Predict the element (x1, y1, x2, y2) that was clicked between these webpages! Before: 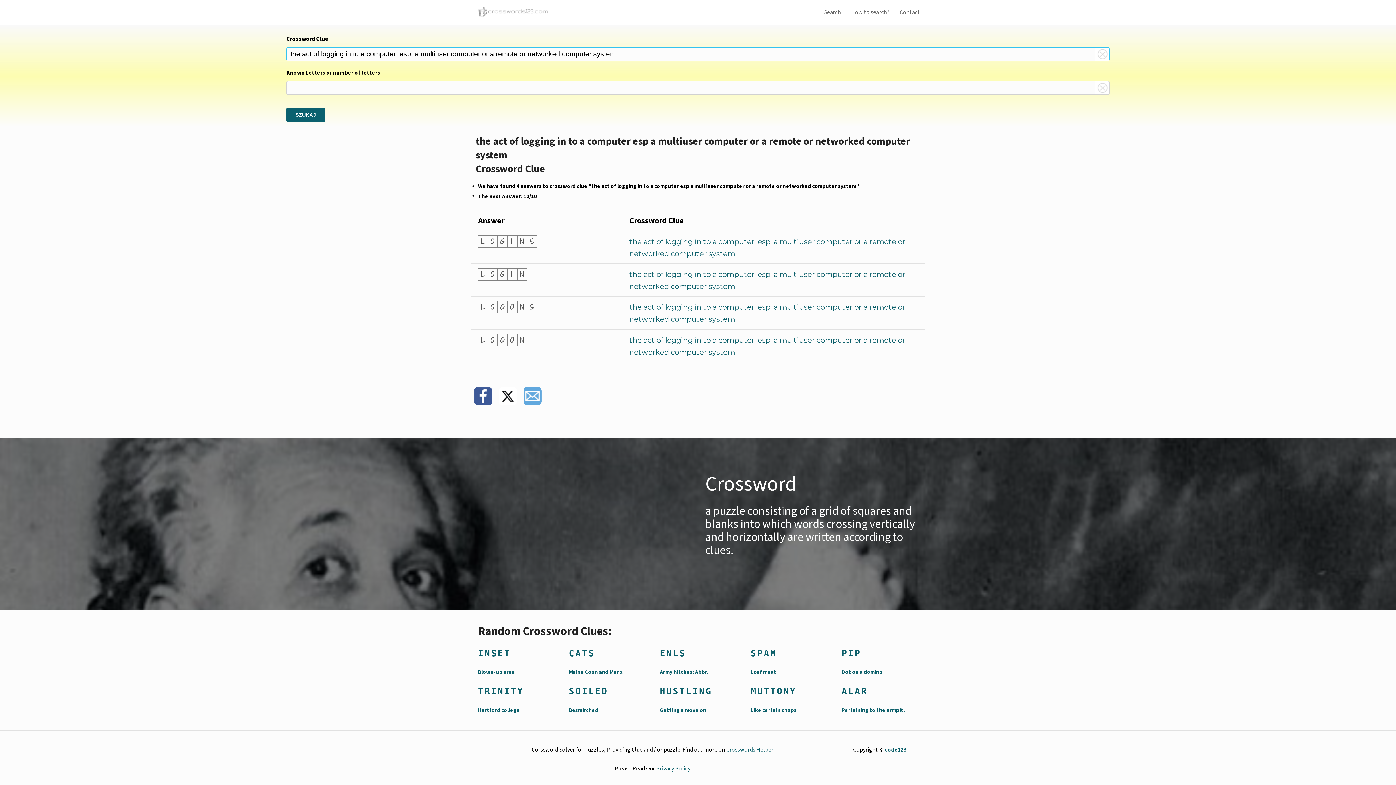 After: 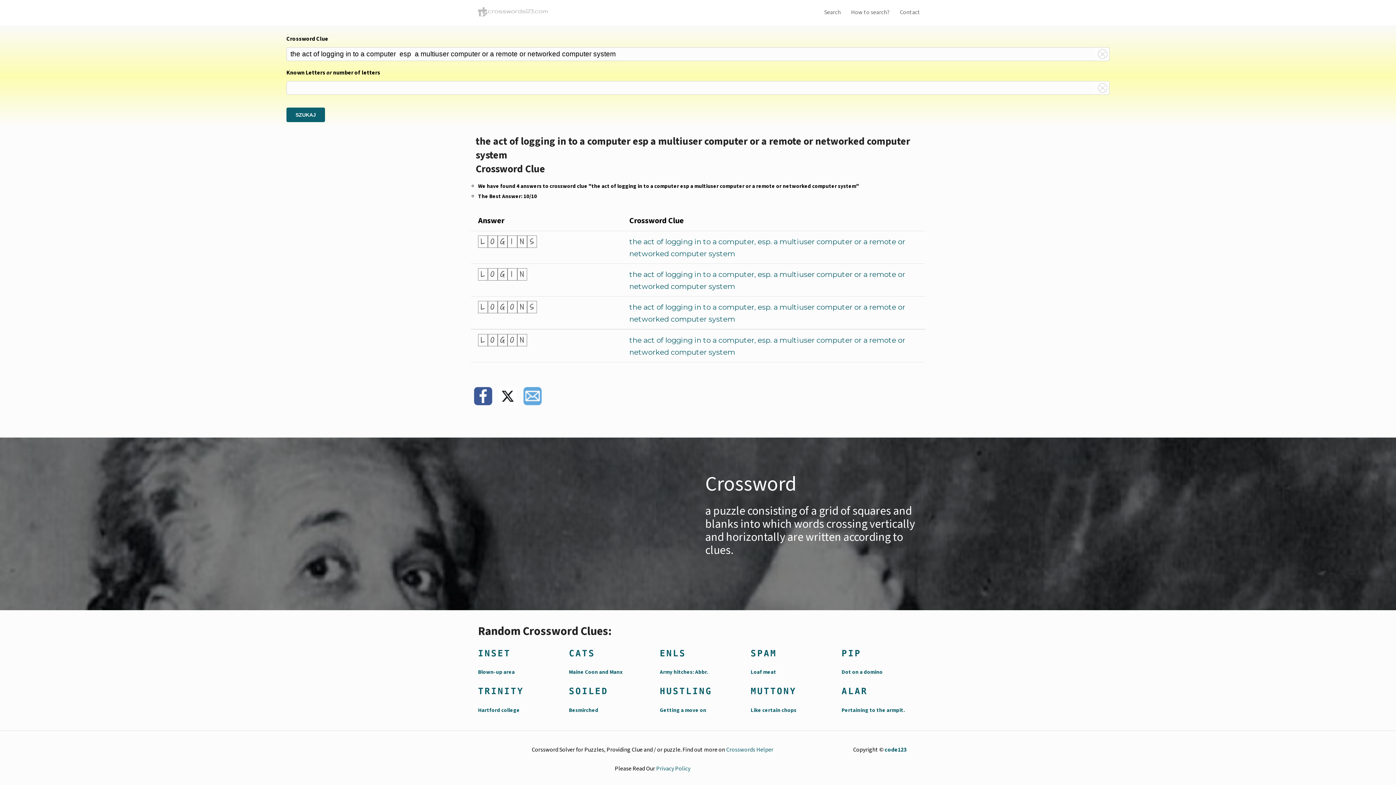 Action: bbox: (622, 387, 640, 405)